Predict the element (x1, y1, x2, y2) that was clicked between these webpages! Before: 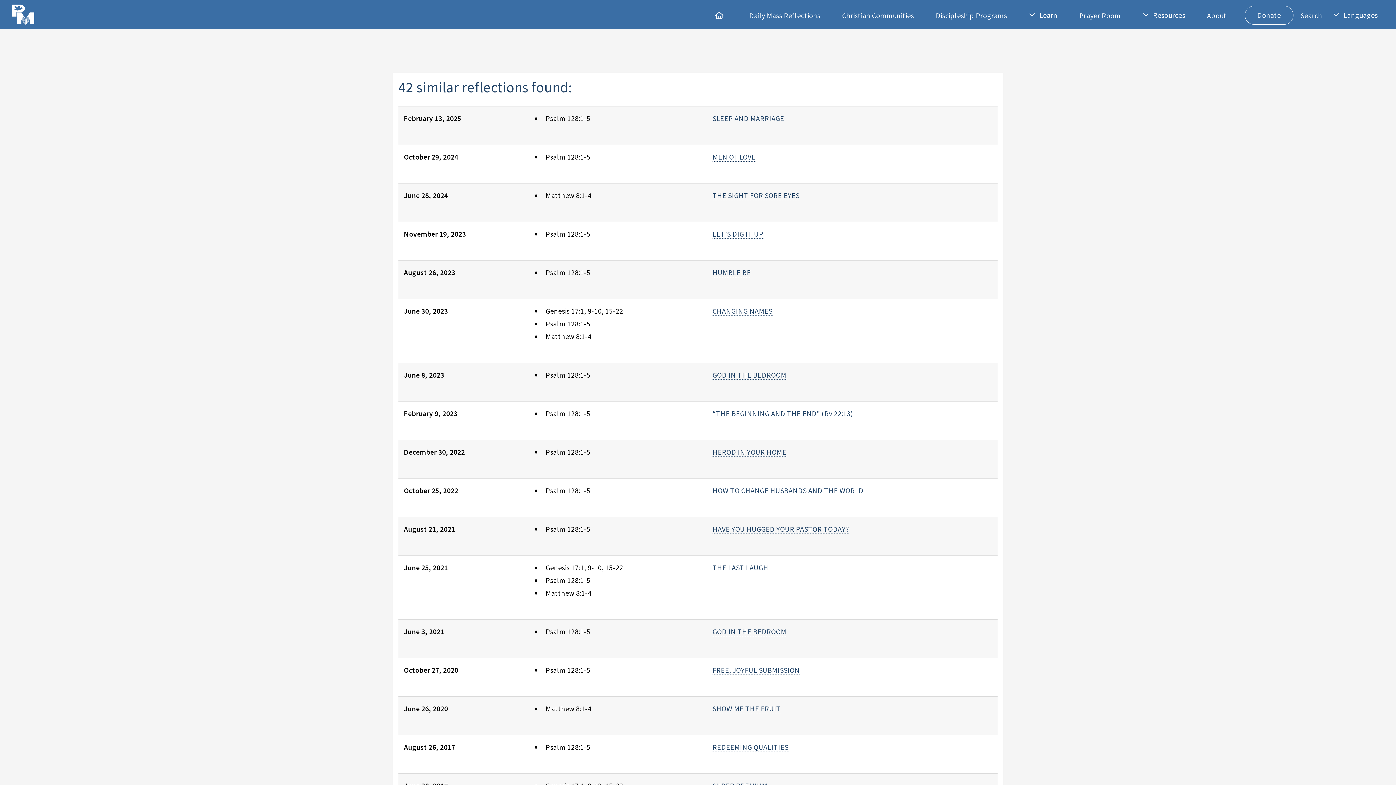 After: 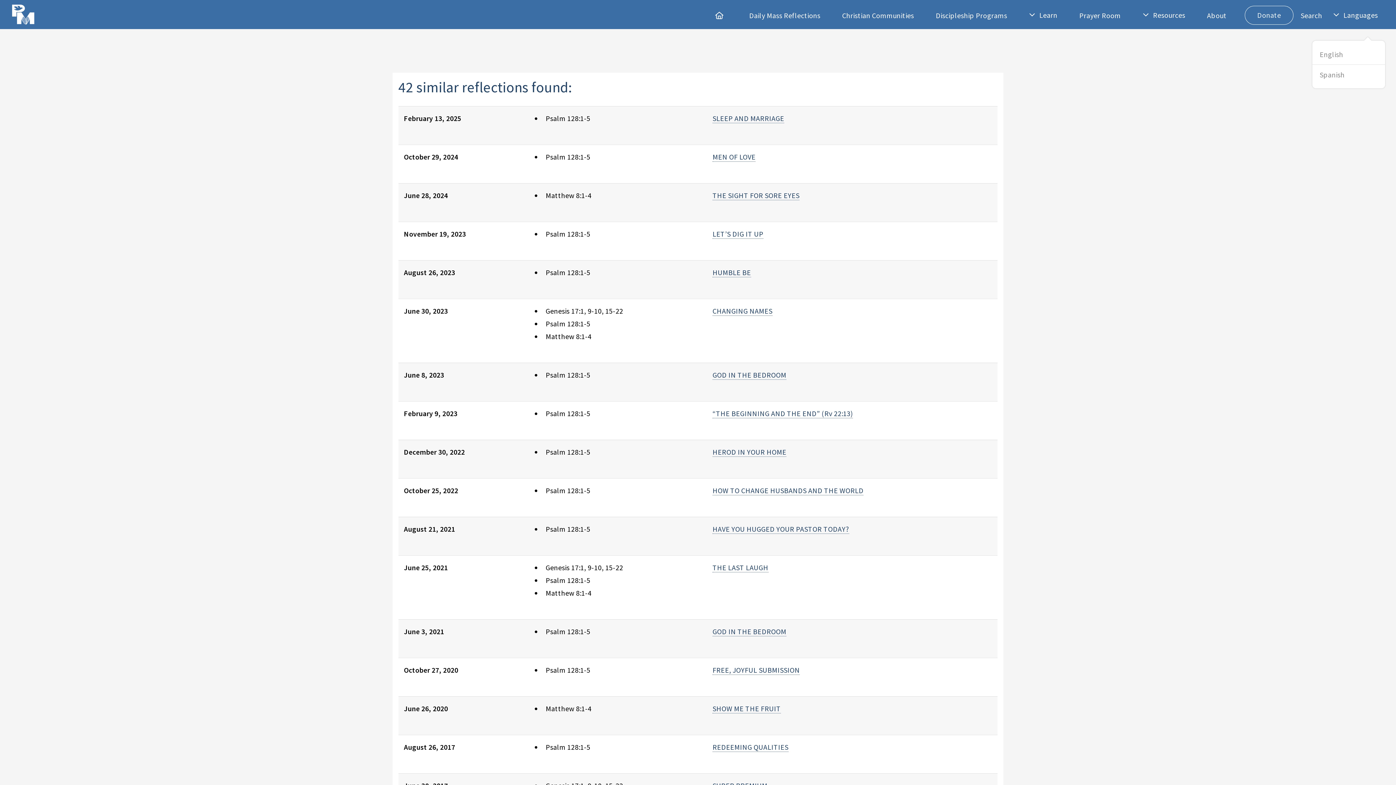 Action: bbox: (1326, -2, 1385, 33) label: Languages